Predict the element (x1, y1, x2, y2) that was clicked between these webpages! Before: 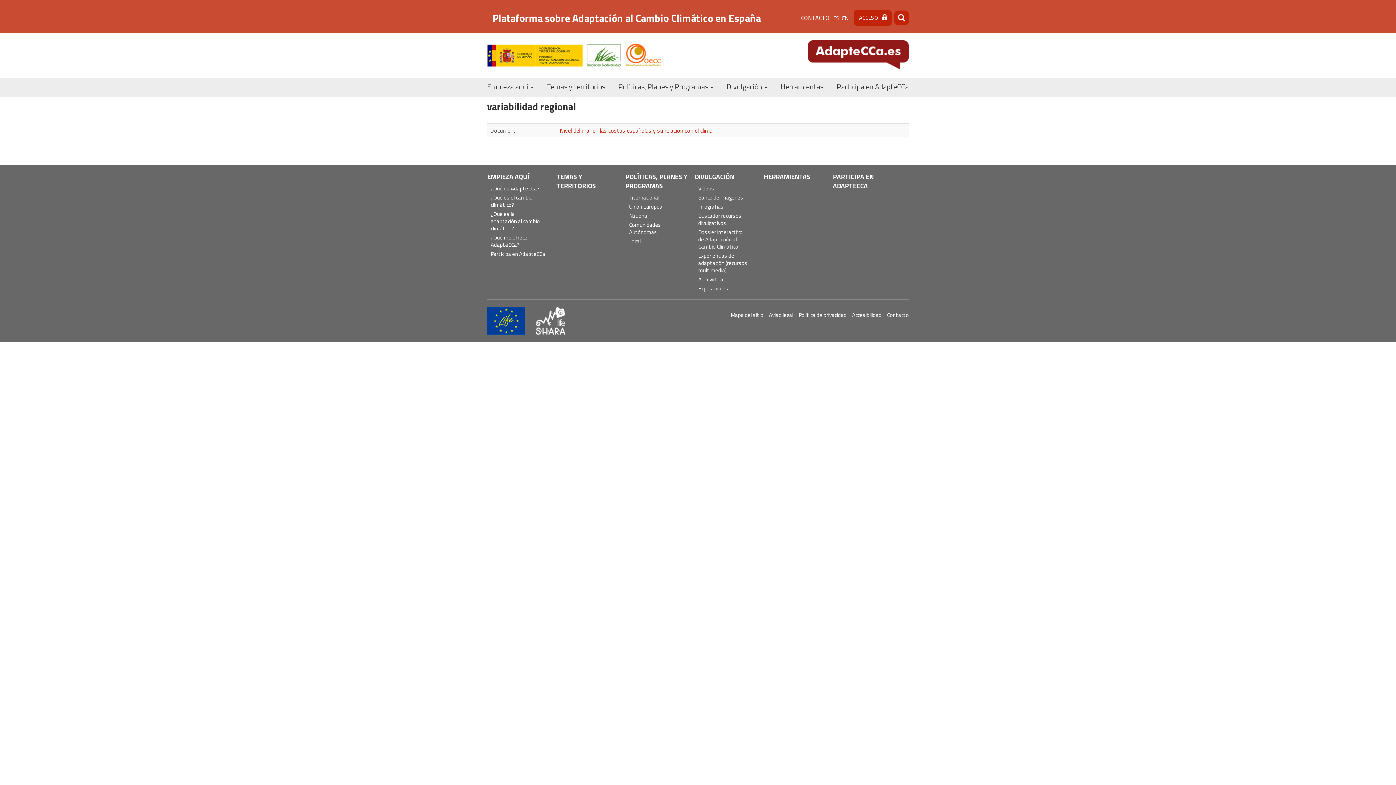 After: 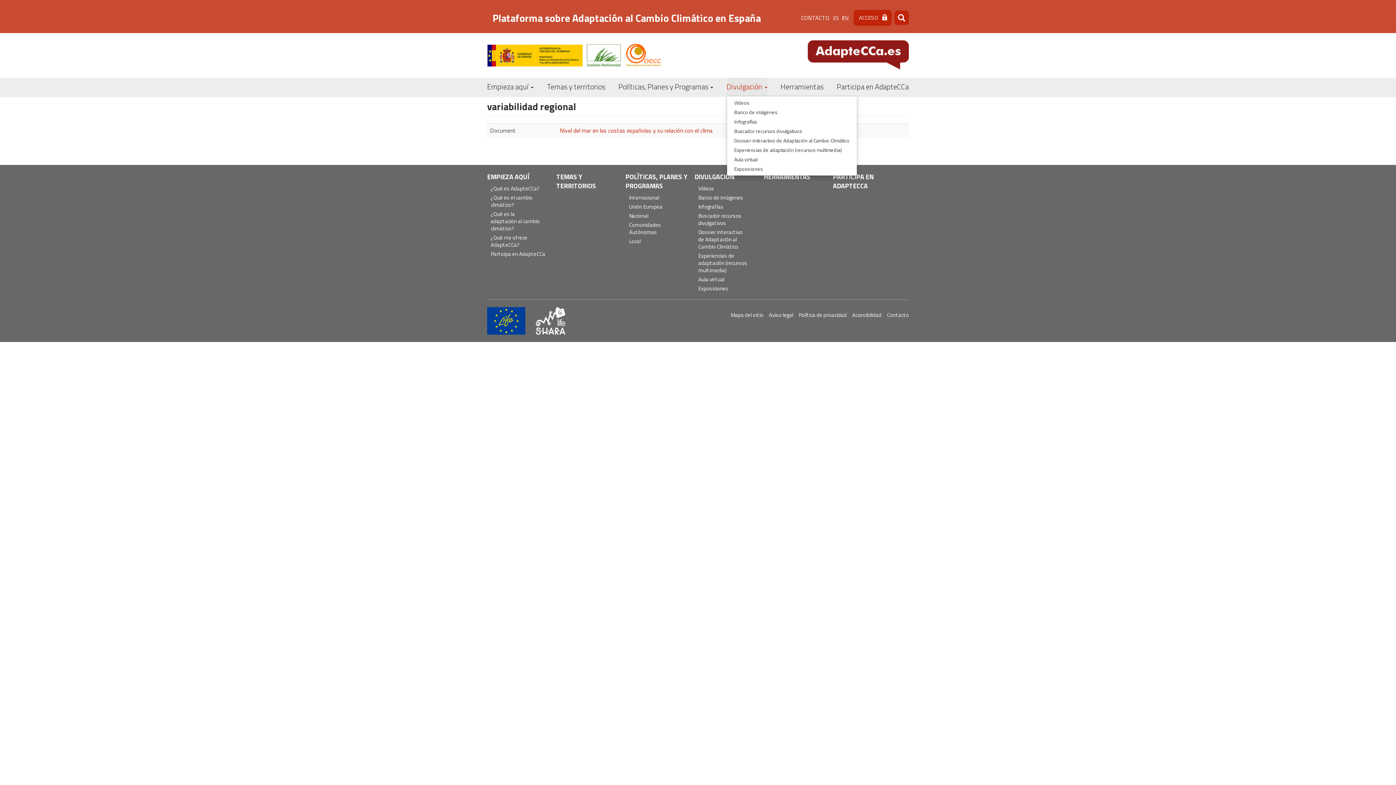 Action: bbox: (726, 77, 767, 96) label: Divulgación 